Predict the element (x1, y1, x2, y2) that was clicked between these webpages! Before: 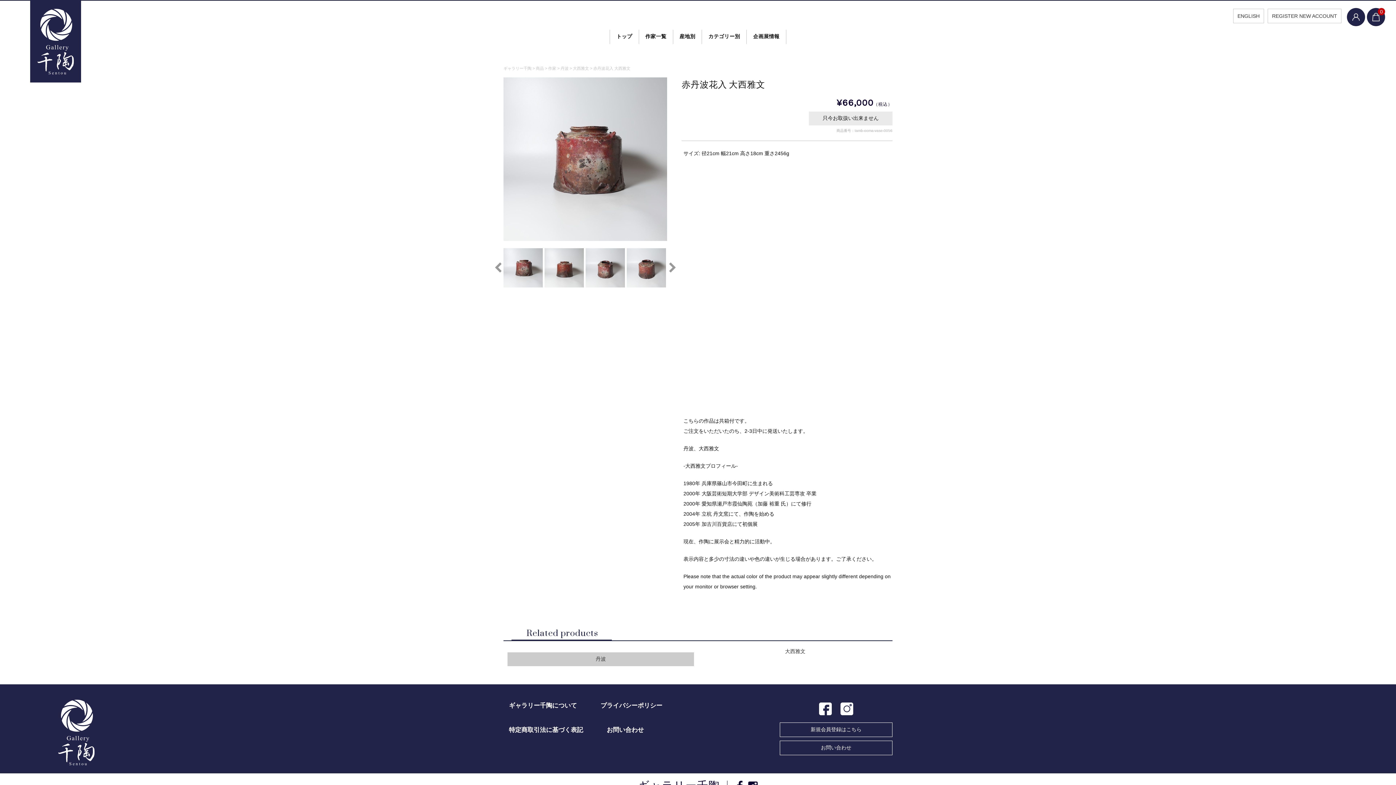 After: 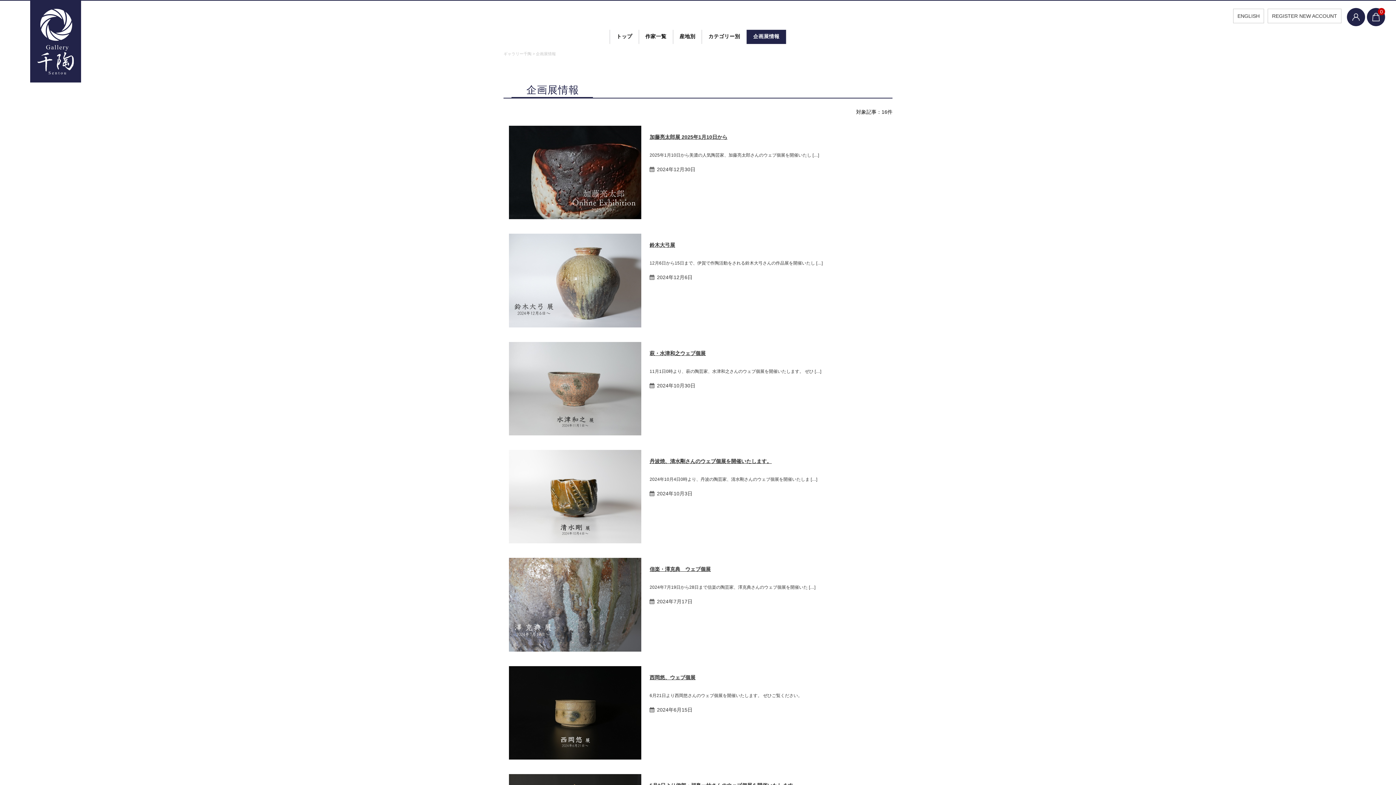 Action: bbox: (747, 29, 786, 43) label: 企画展情報